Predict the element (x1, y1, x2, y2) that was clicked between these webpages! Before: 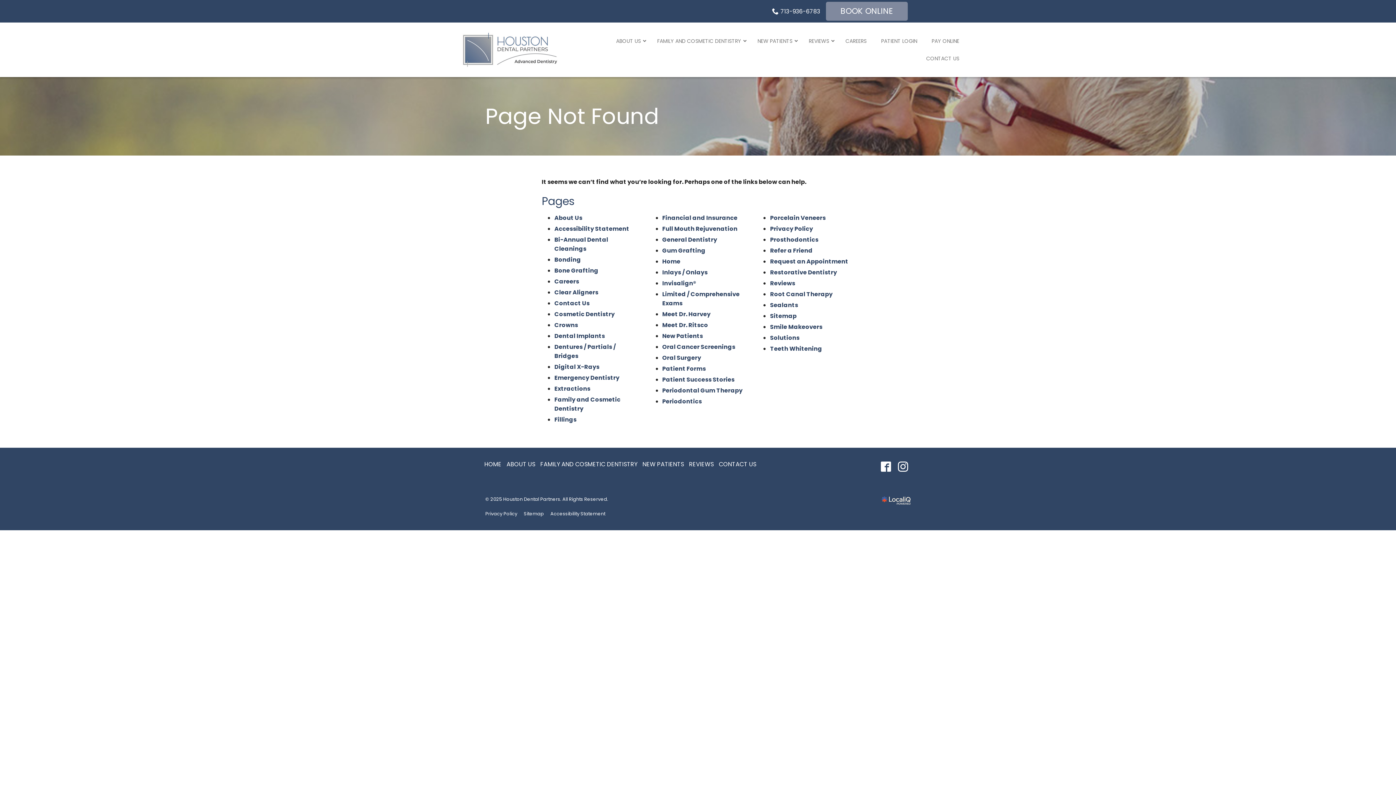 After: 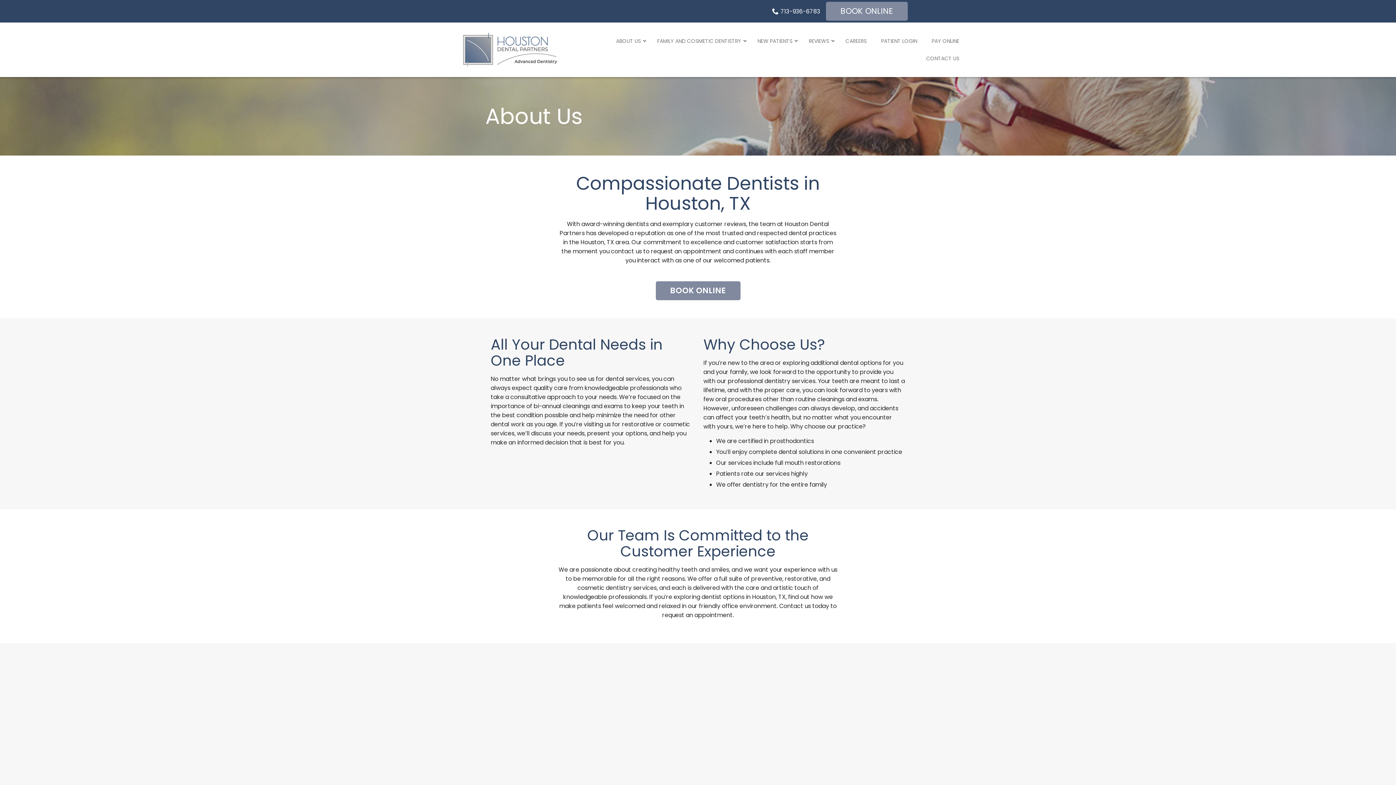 Action: label: ABOUT US bbox: (504, 458, 537, 470)